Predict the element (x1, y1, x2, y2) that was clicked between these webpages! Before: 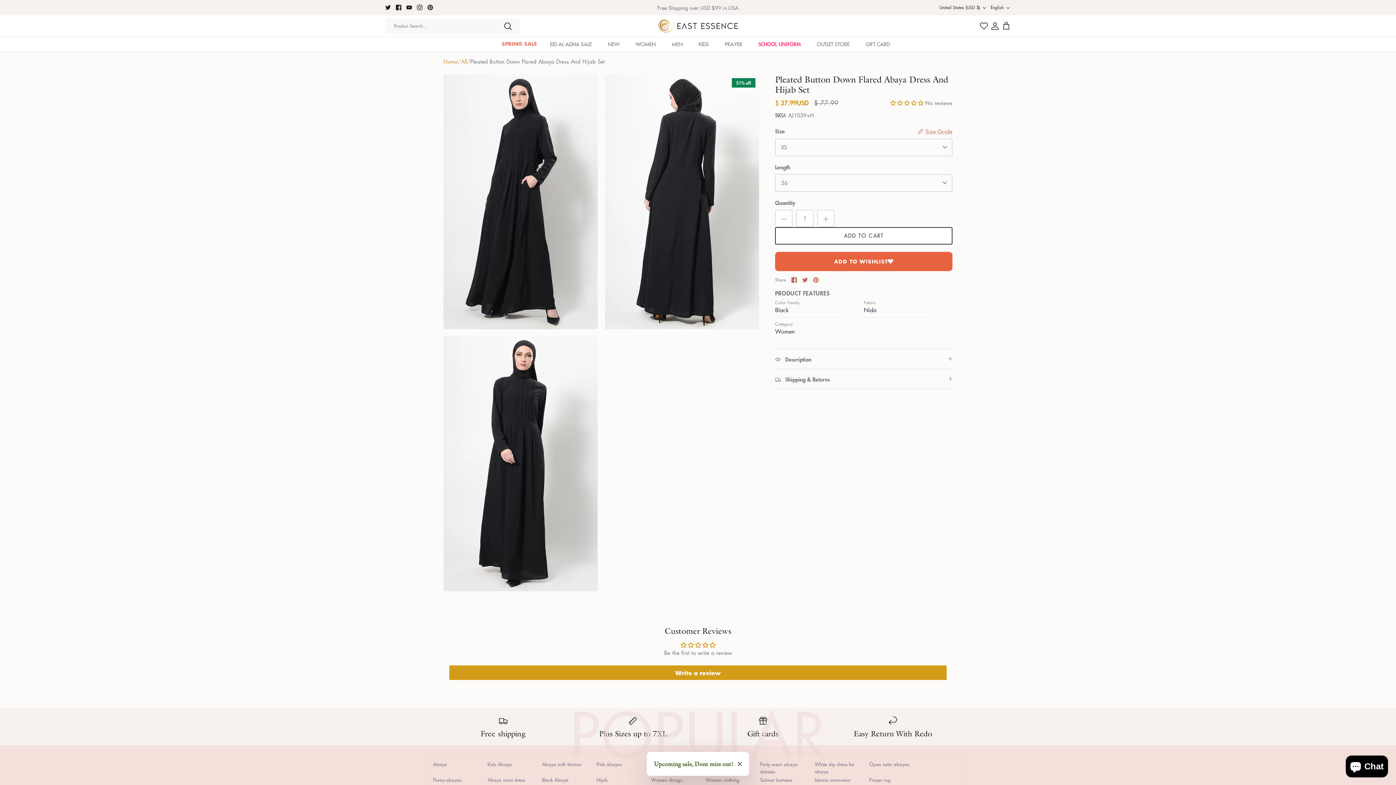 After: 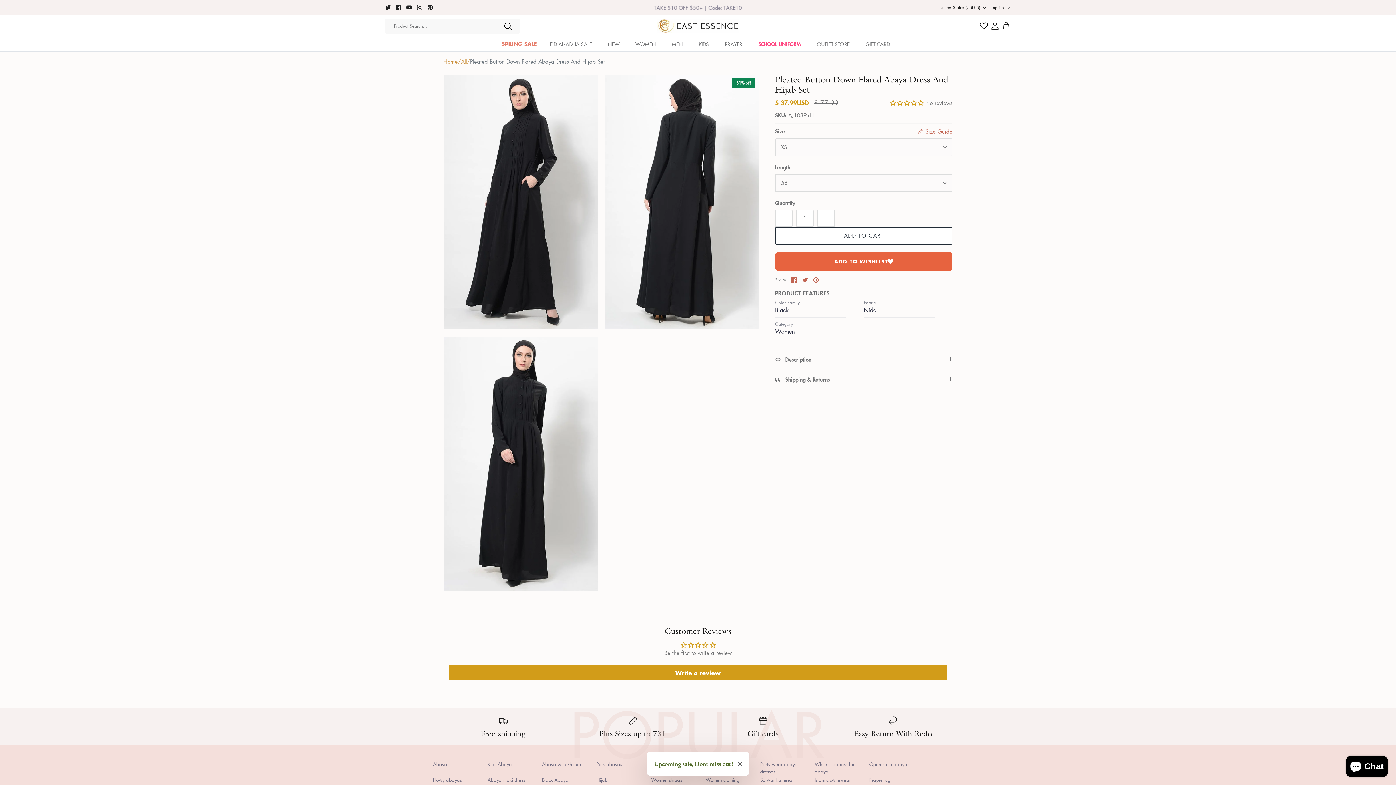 Action: label: Pinterest bbox: (427, 4, 433, 10)